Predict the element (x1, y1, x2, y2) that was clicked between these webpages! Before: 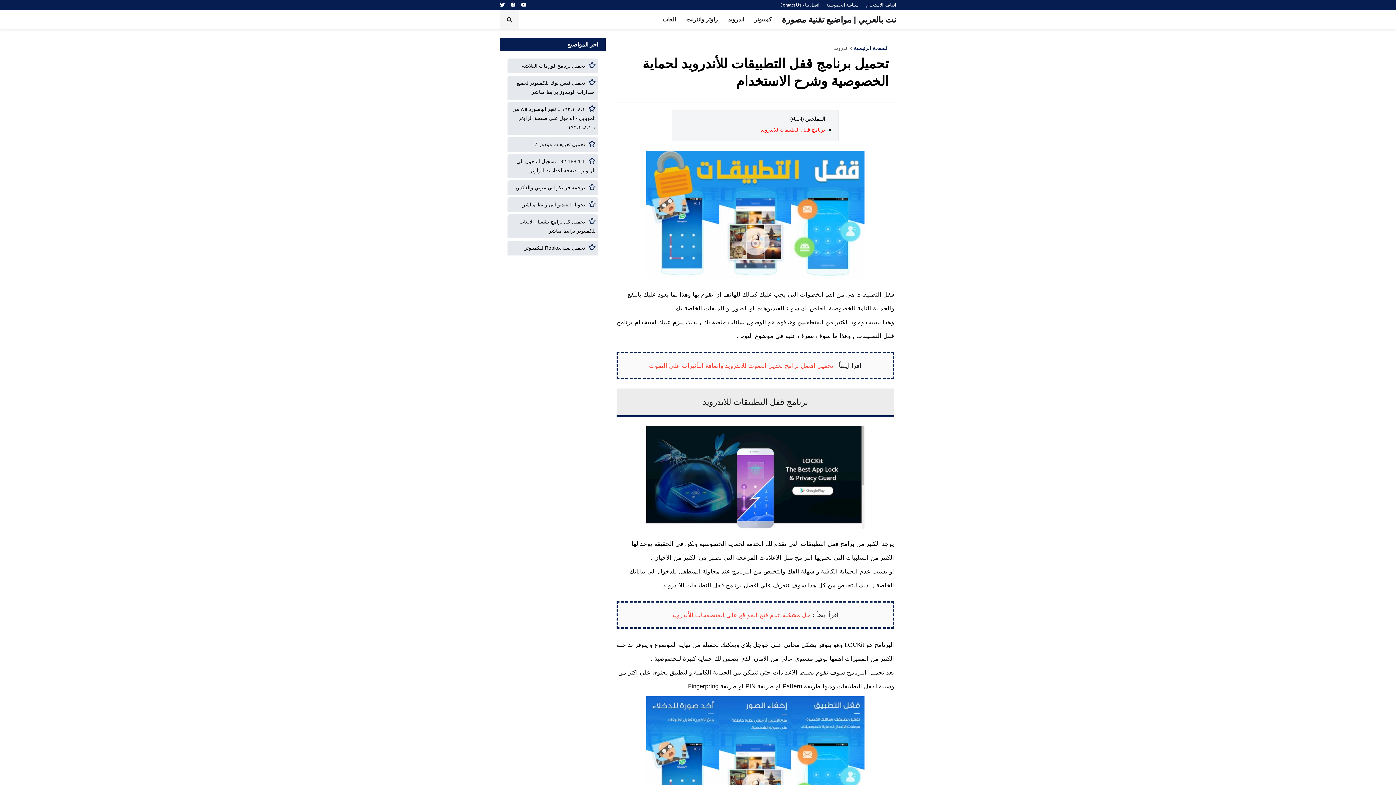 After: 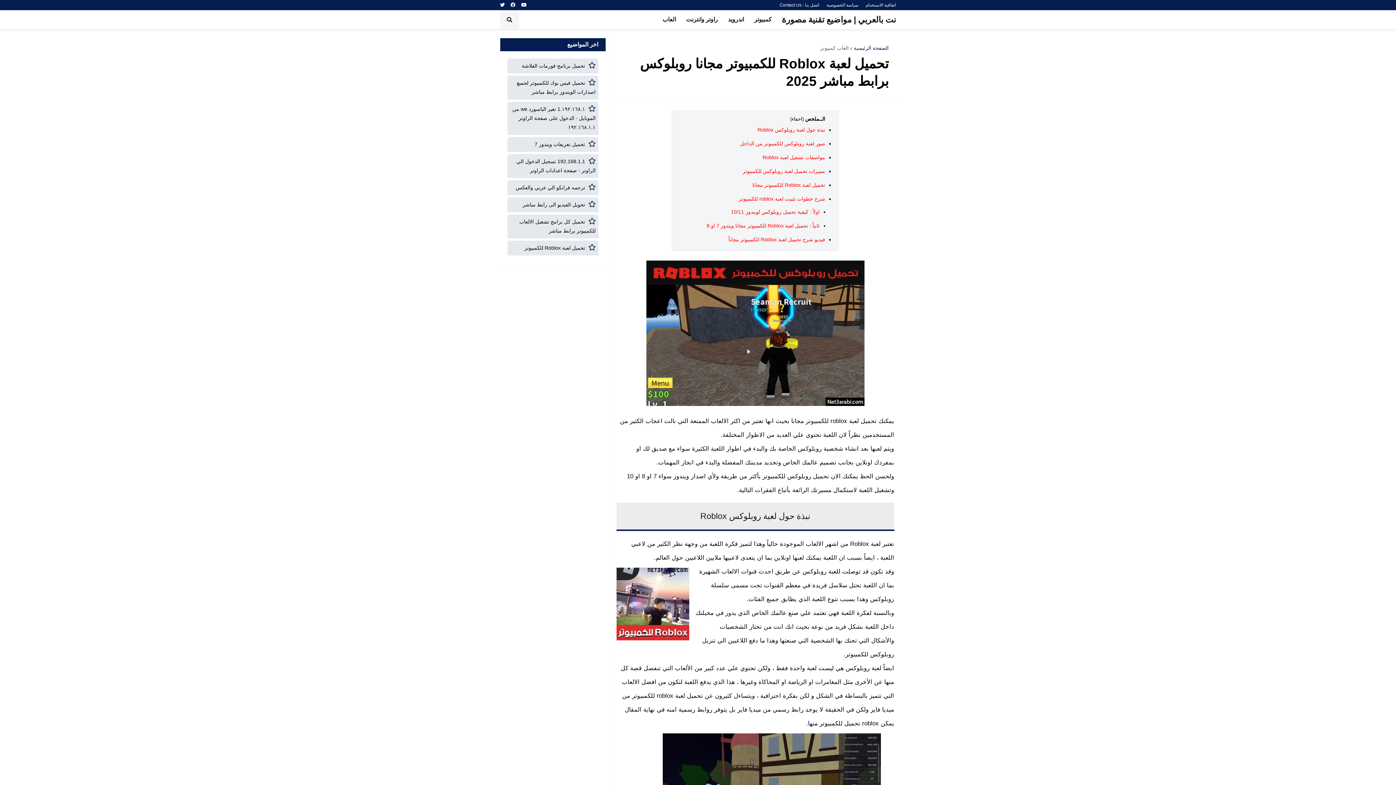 Action: bbox: (524, 242, 585, 250) label: تحميل لعبة Roblox للكمبيوتر